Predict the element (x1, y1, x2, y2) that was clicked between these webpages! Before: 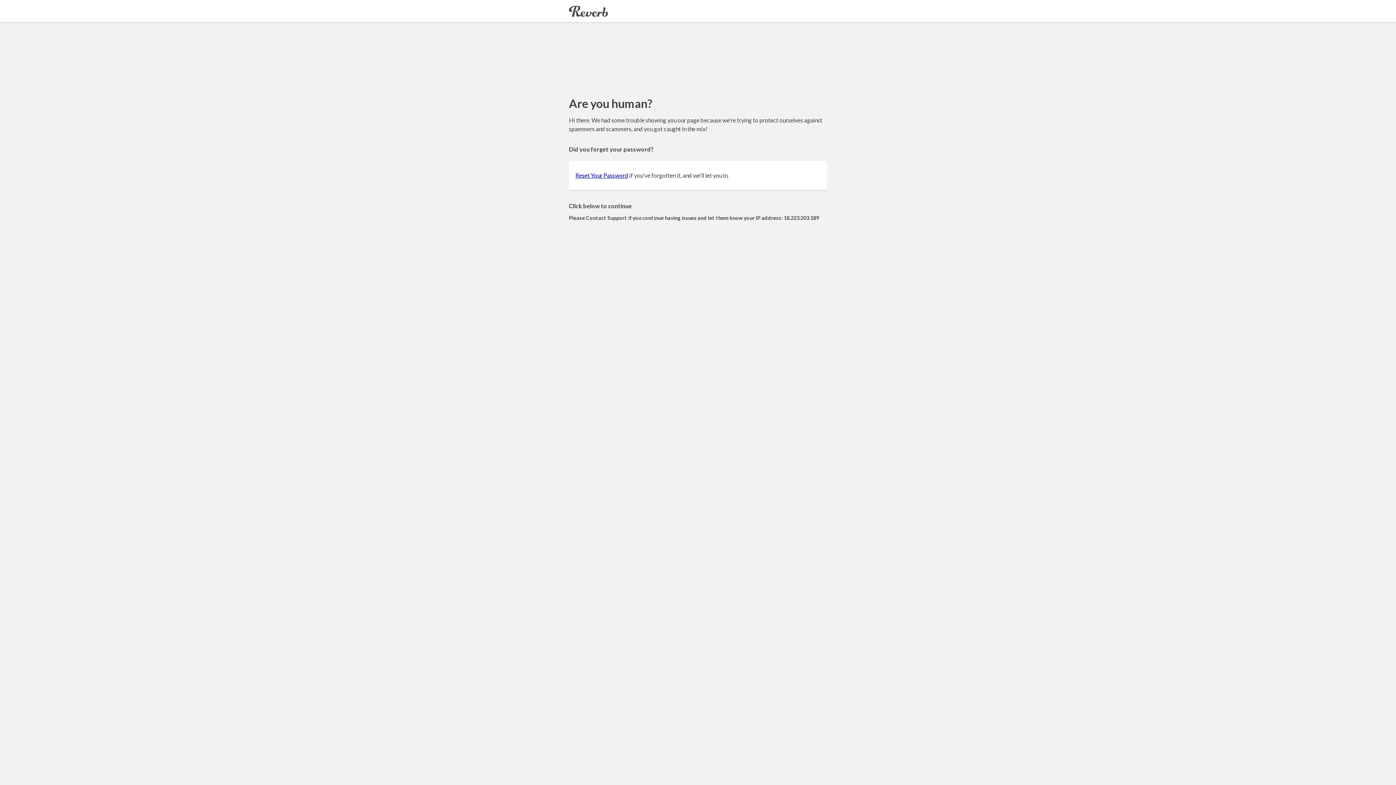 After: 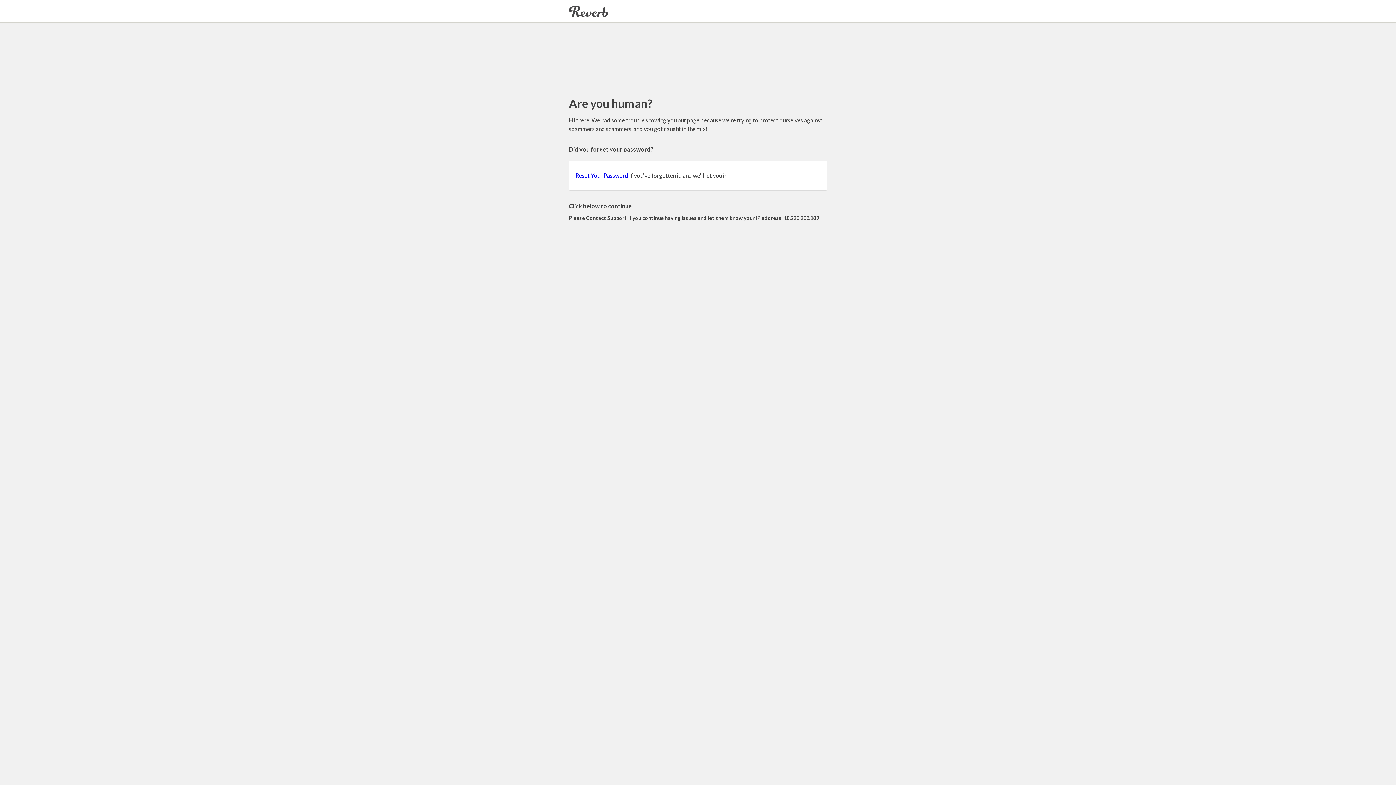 Action: label: Reset Your Password bbox: (575, 172, 628, 178)